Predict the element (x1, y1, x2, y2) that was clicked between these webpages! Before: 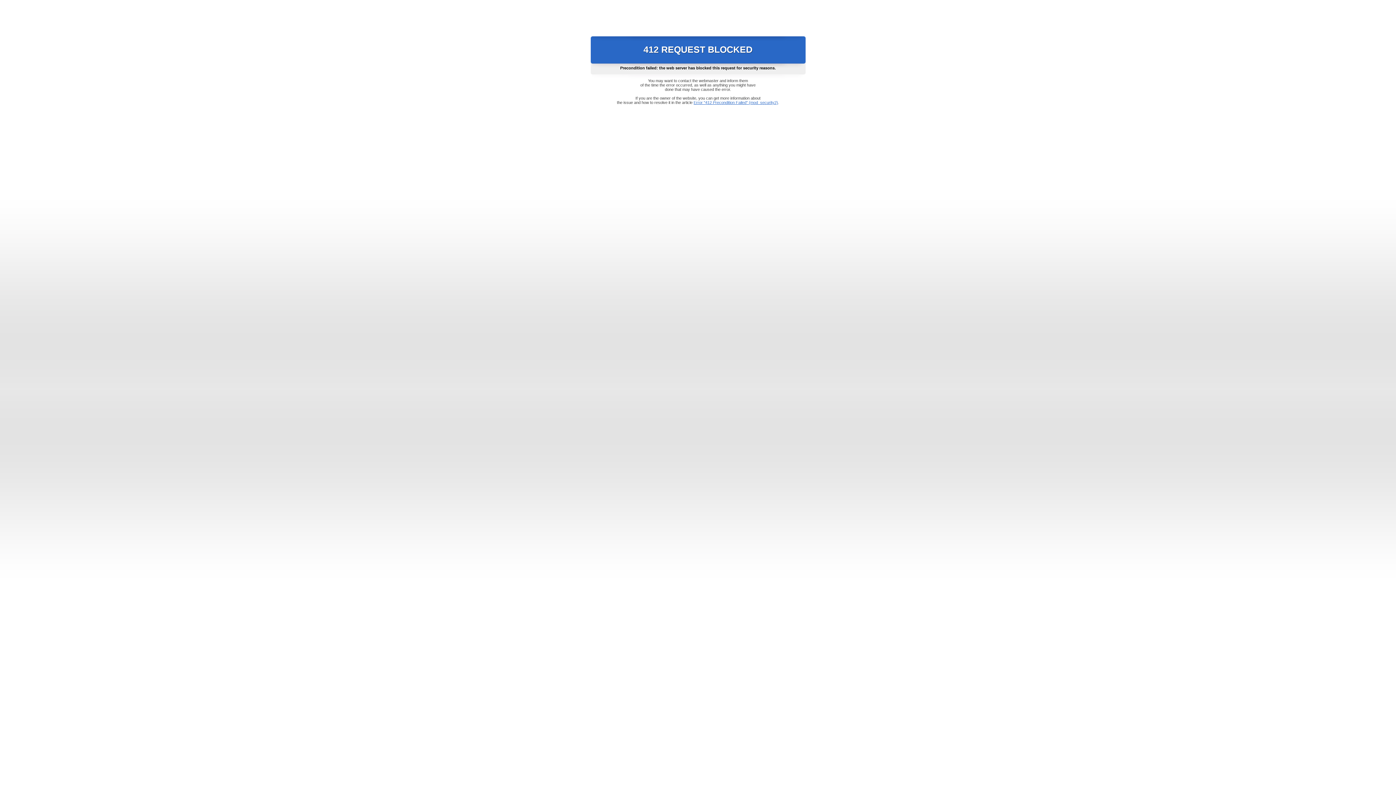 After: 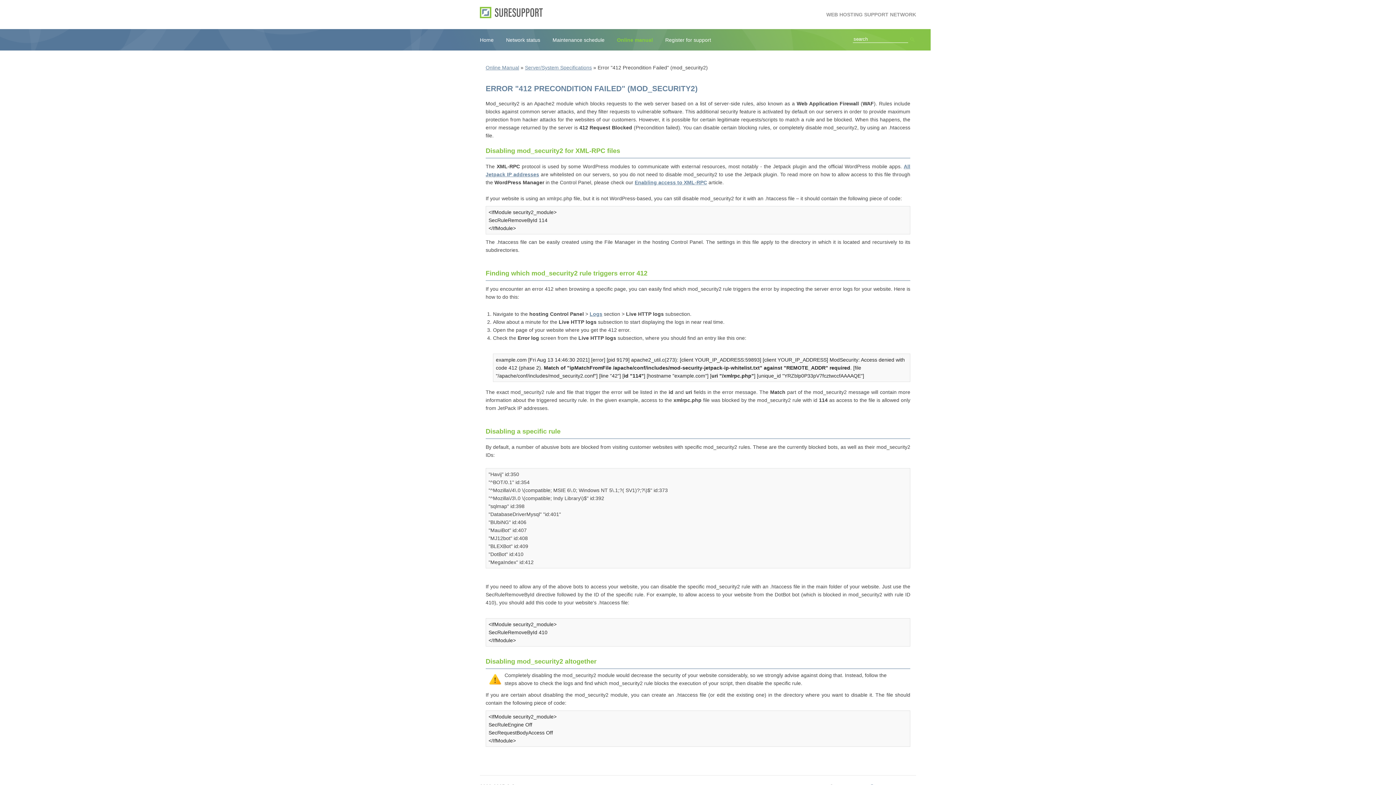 Action: bbox: (693, 100, 778, 104) label: Error "412 Precondition Failed" (mod_security2)